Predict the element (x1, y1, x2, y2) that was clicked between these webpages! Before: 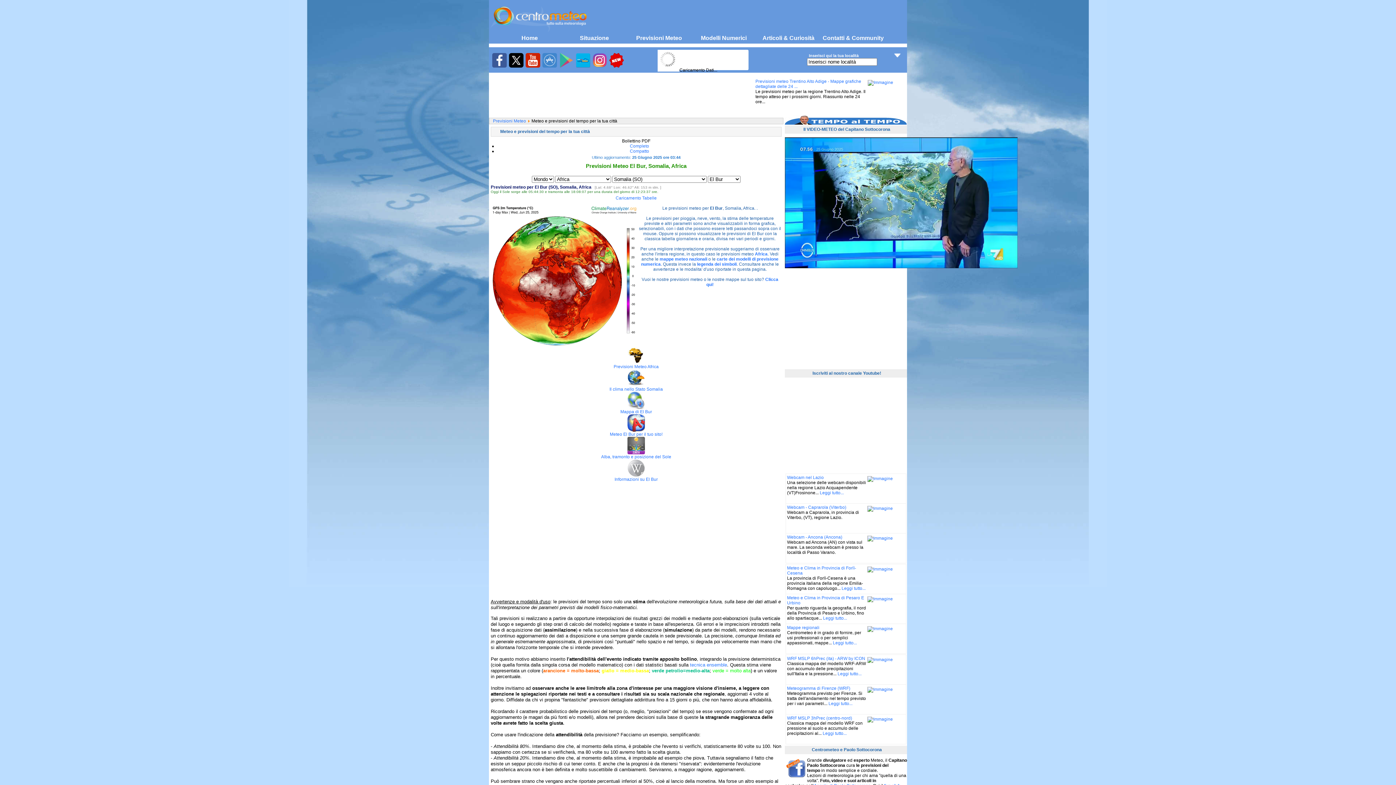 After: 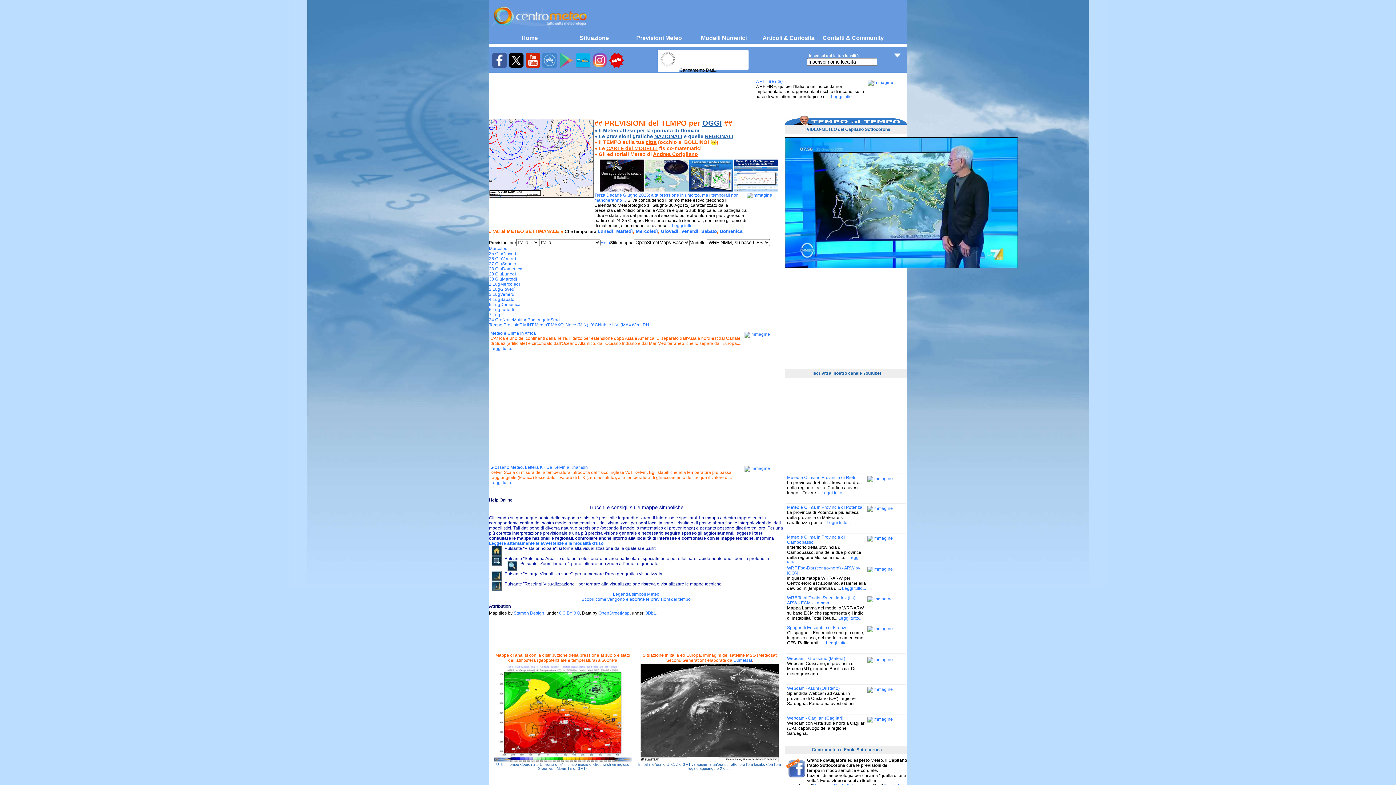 Action: label: Home bbox: (495, 32, 564, 43)